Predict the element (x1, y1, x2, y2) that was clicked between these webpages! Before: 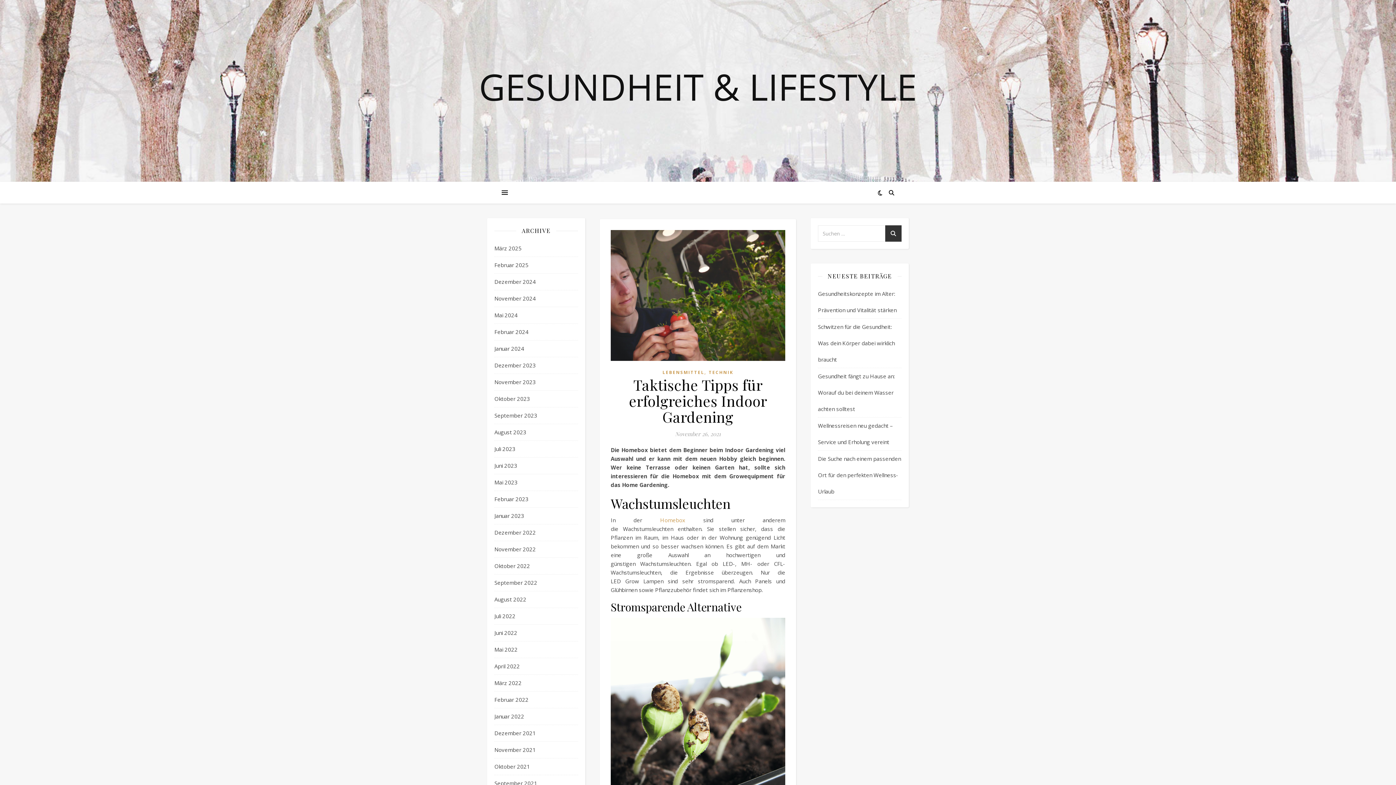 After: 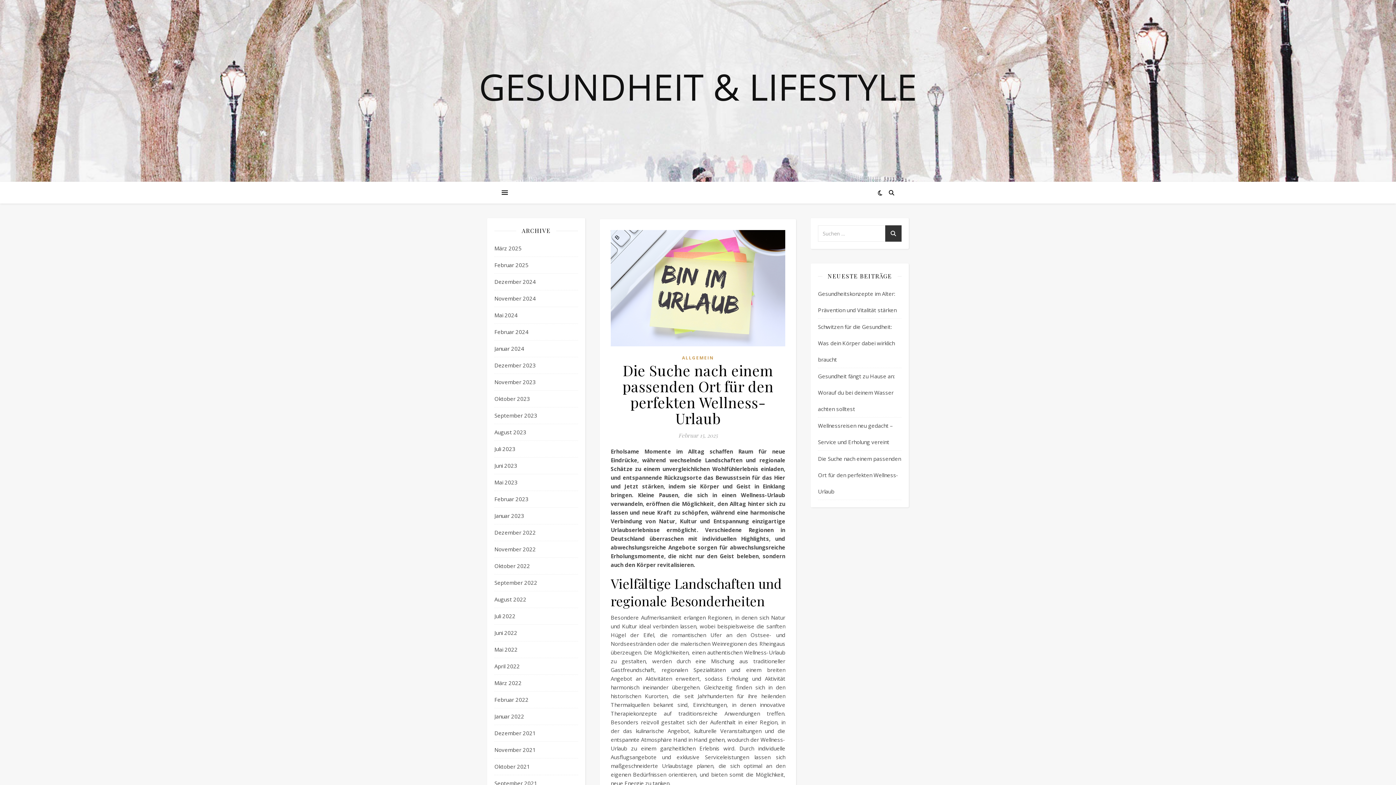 Action: label: Die Suche nach einem passenden Ort für den perfekten Wellness-Urlaub bbox: (818, 455, 901, 495)